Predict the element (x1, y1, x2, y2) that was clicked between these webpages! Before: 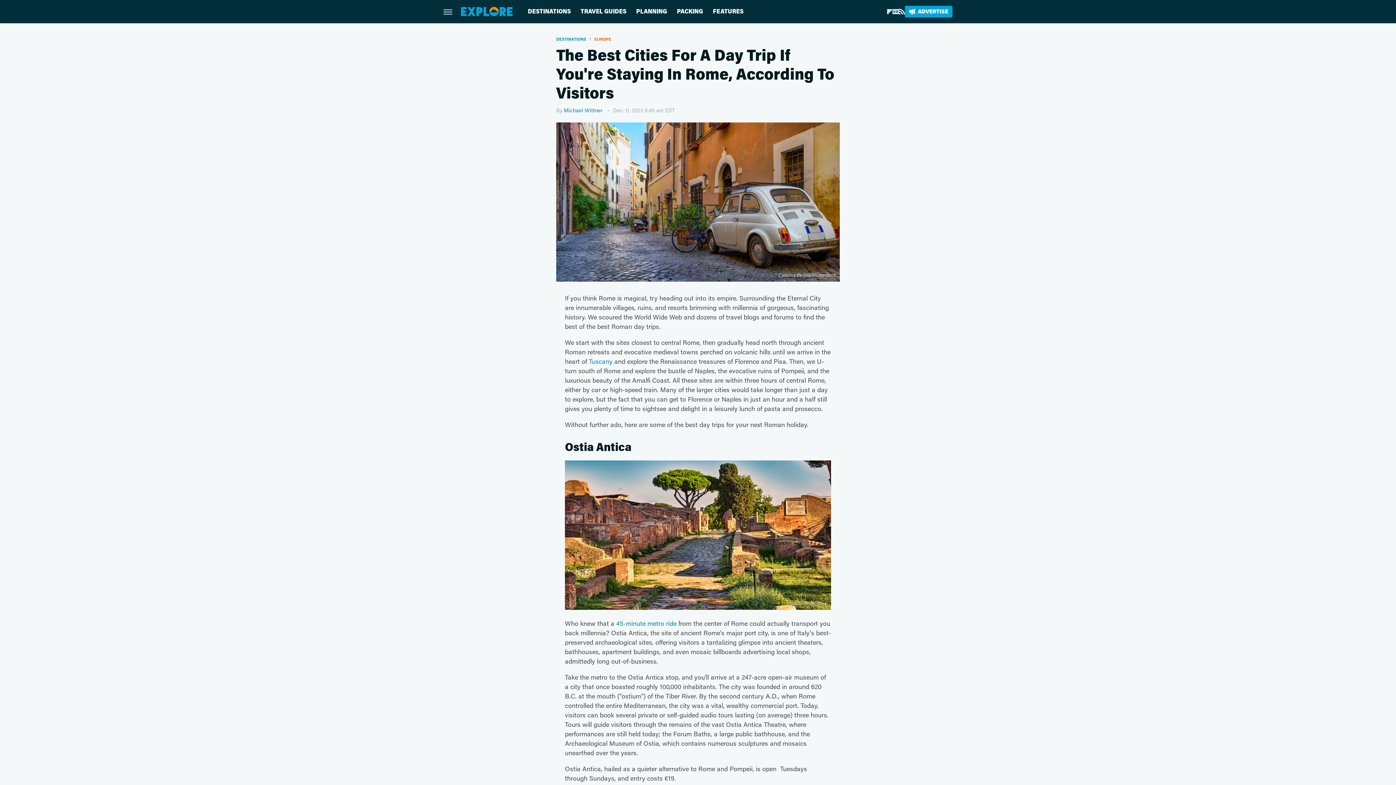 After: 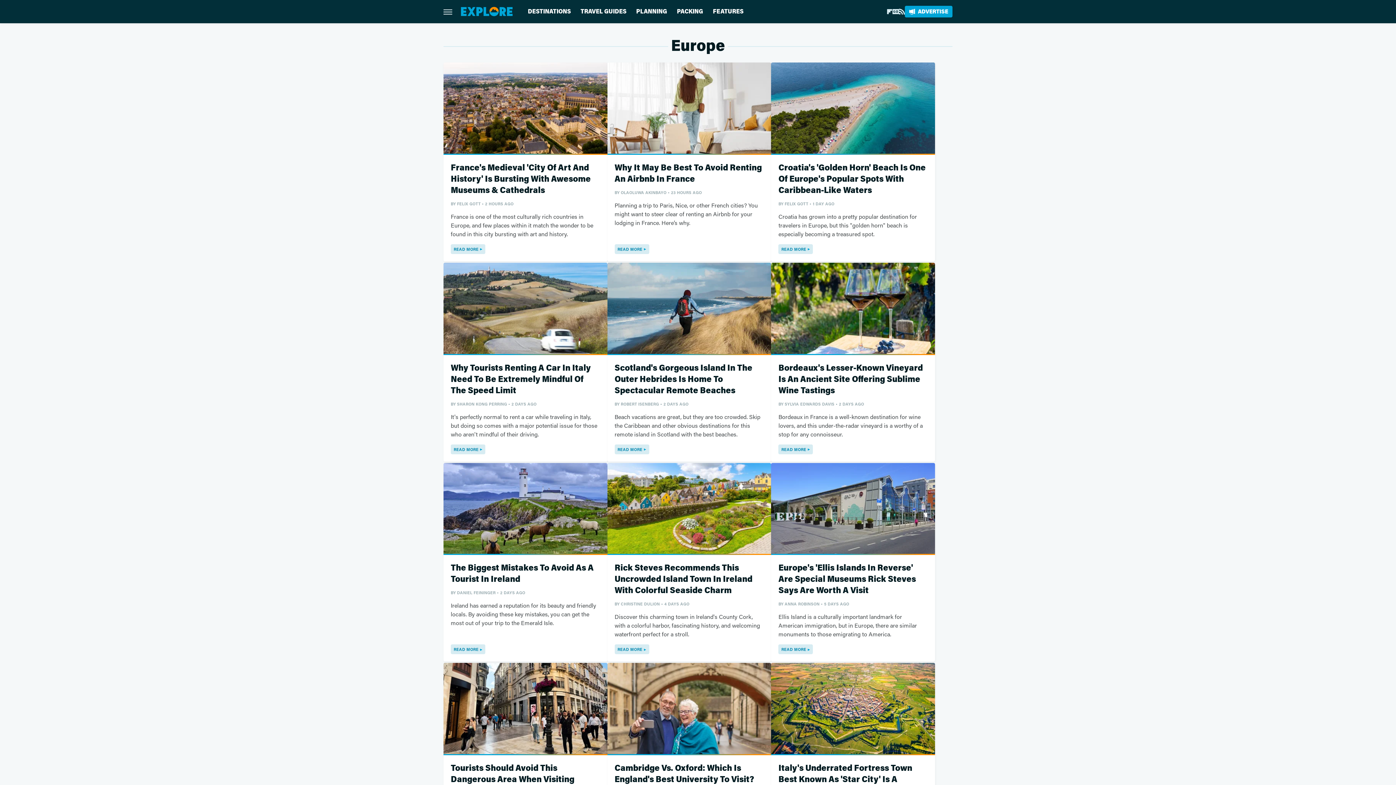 Action: label: EUROPE bbox: (594, 37, 611, 41)